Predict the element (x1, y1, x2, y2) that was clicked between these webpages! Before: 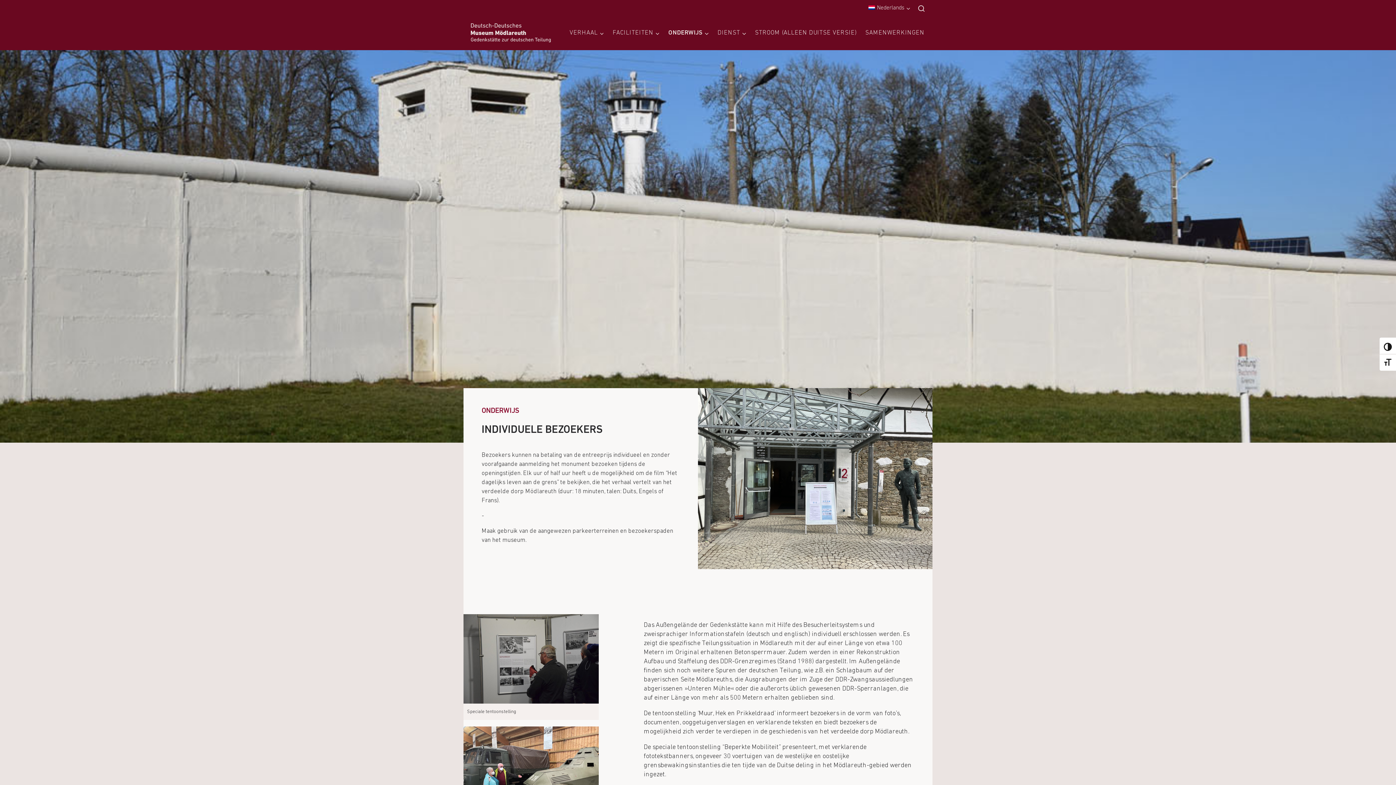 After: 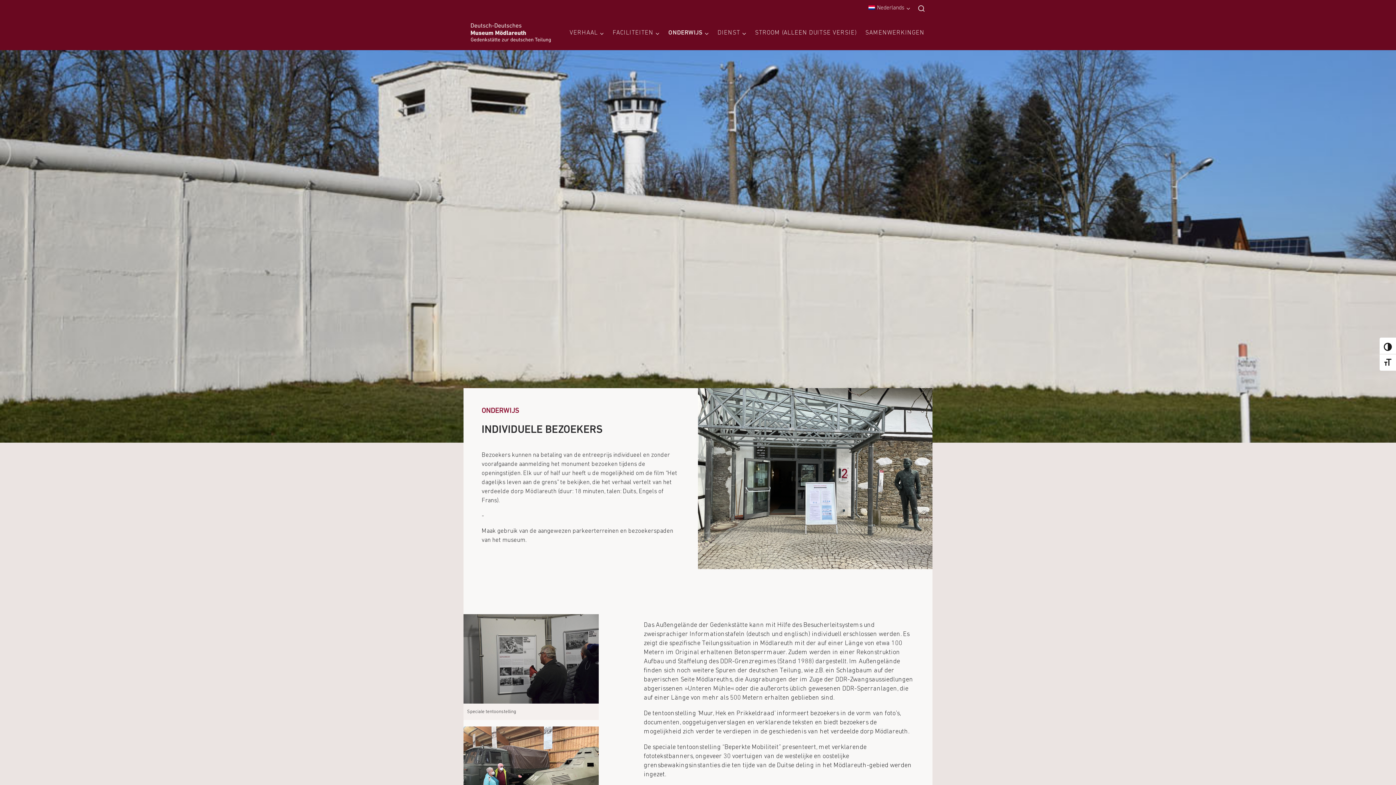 Action: label: Nederlands bbox: (863, 0, 914, 16)